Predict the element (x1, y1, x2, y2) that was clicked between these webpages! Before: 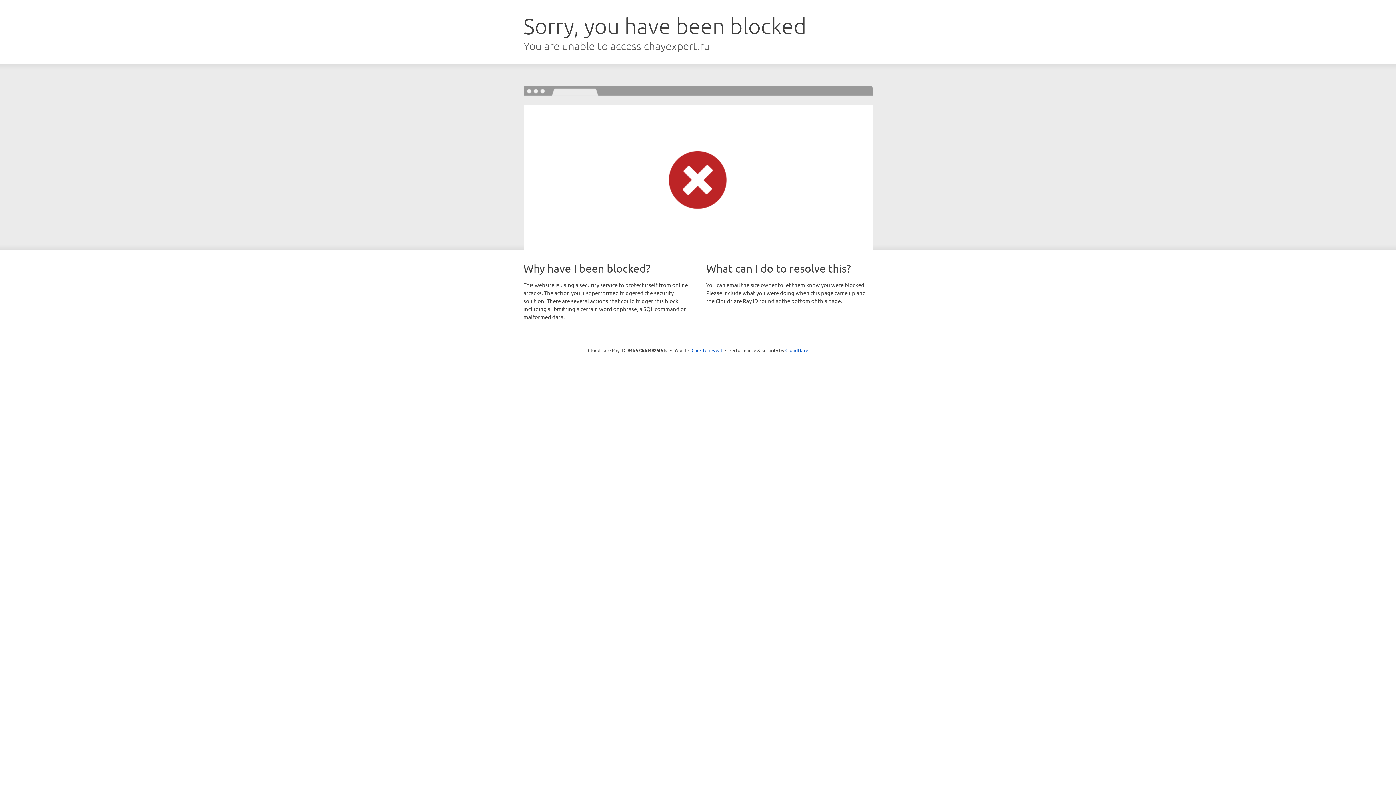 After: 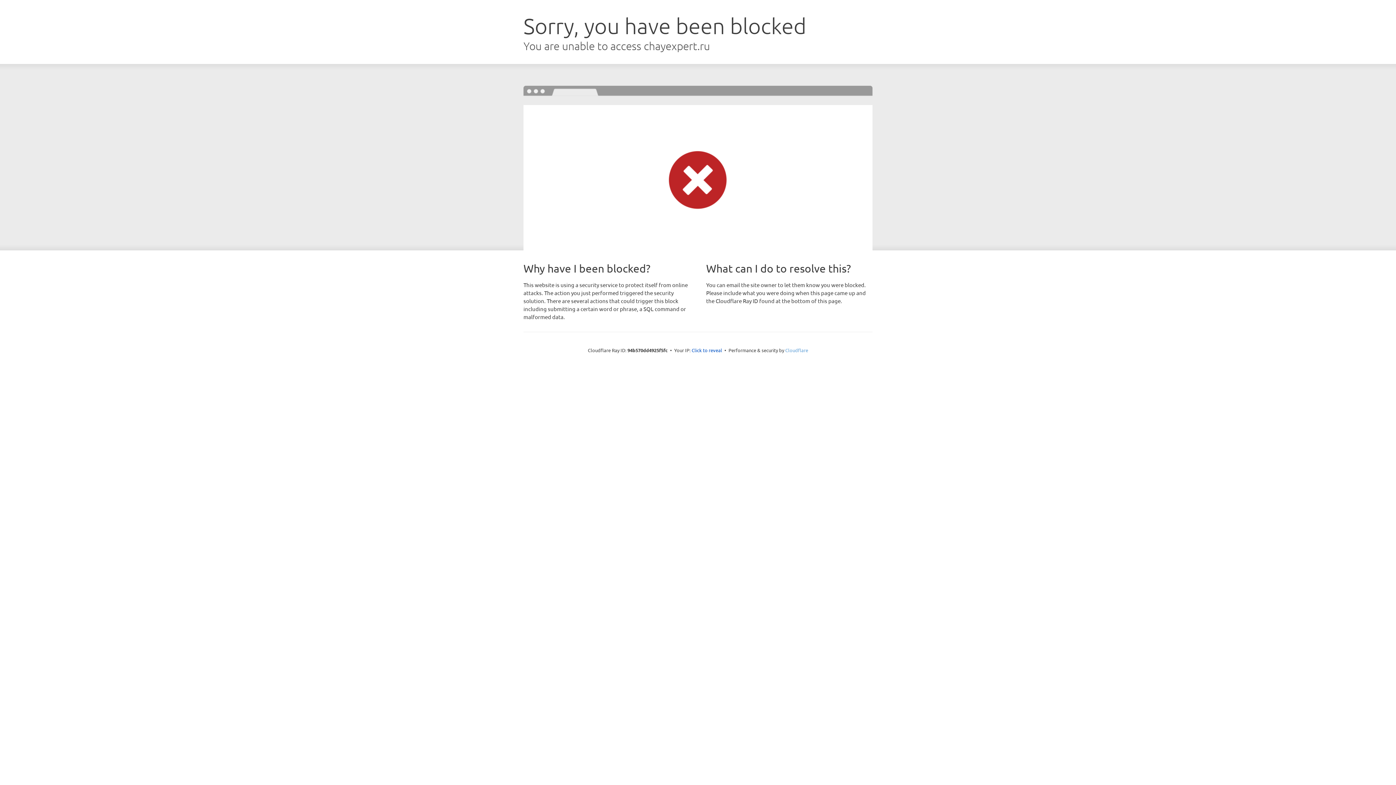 Action: label: Cloudflare bbox: (785, 347, 808, 353)